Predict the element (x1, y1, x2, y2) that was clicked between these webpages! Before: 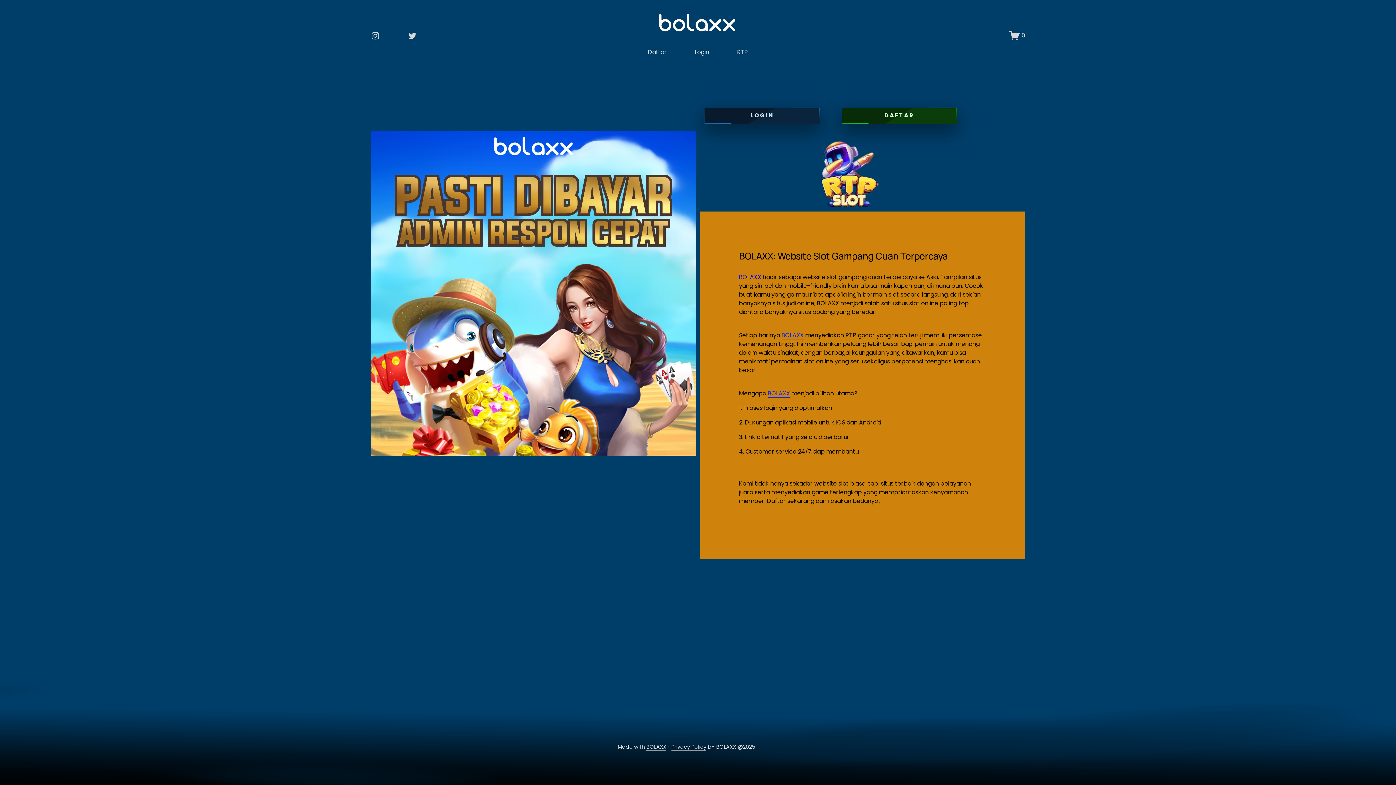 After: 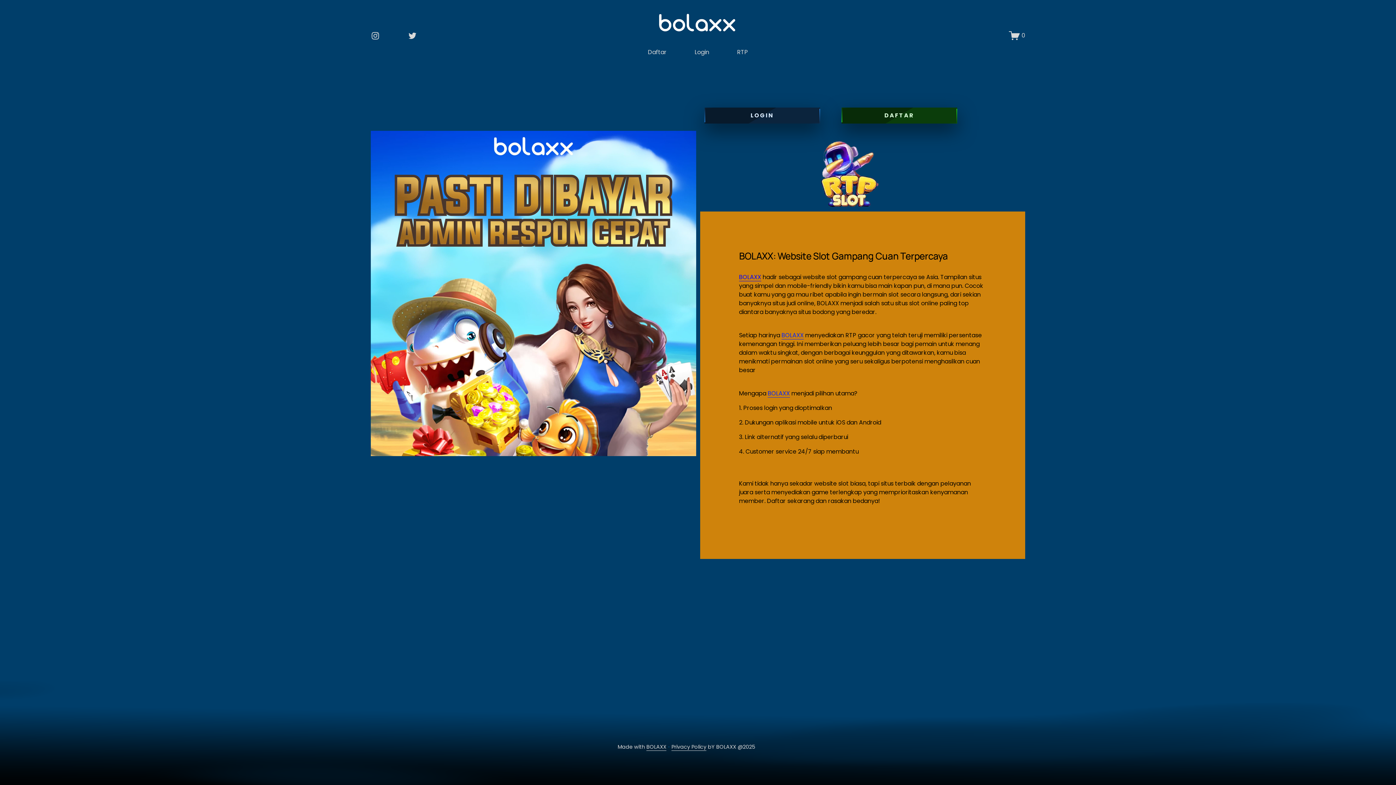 Action: bbox: (1009, 30, 1025, 41) label: 0